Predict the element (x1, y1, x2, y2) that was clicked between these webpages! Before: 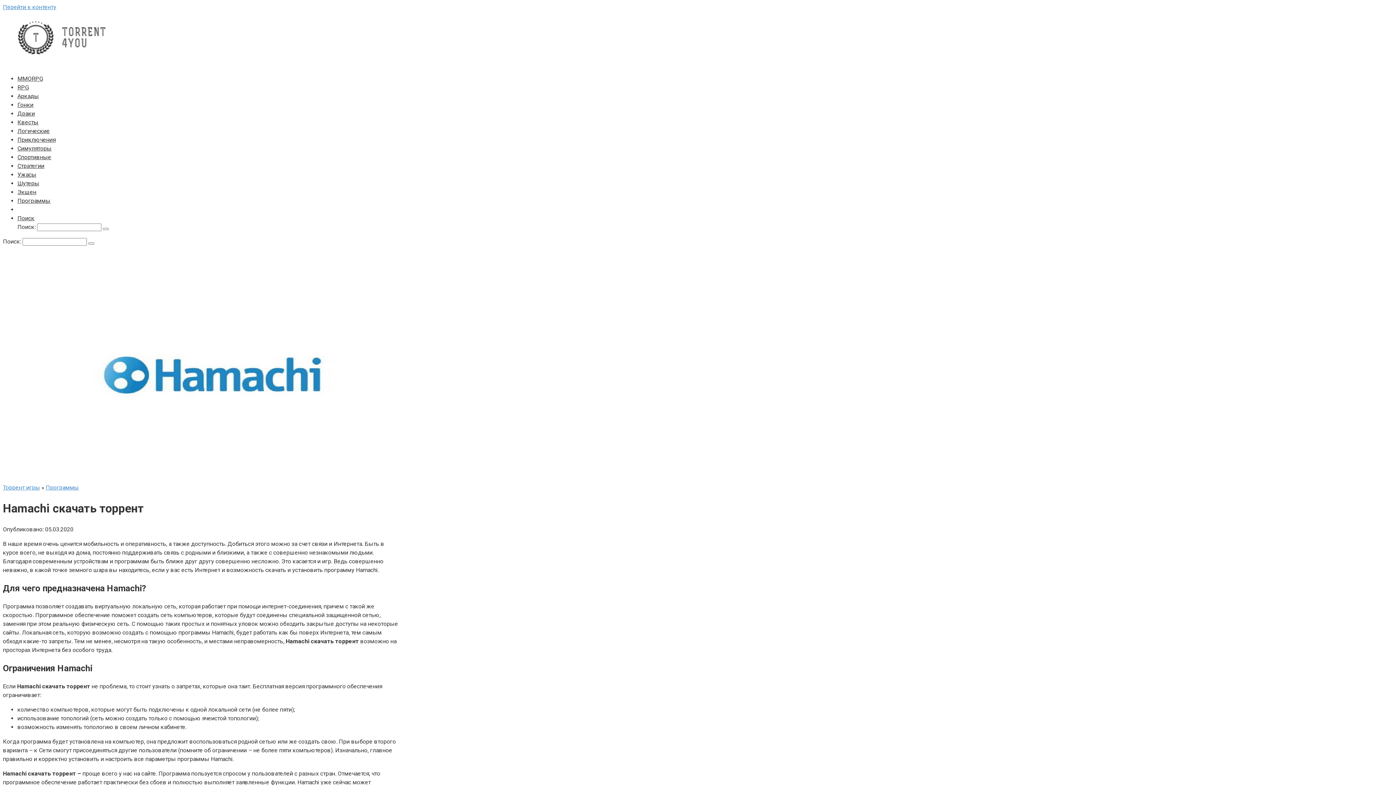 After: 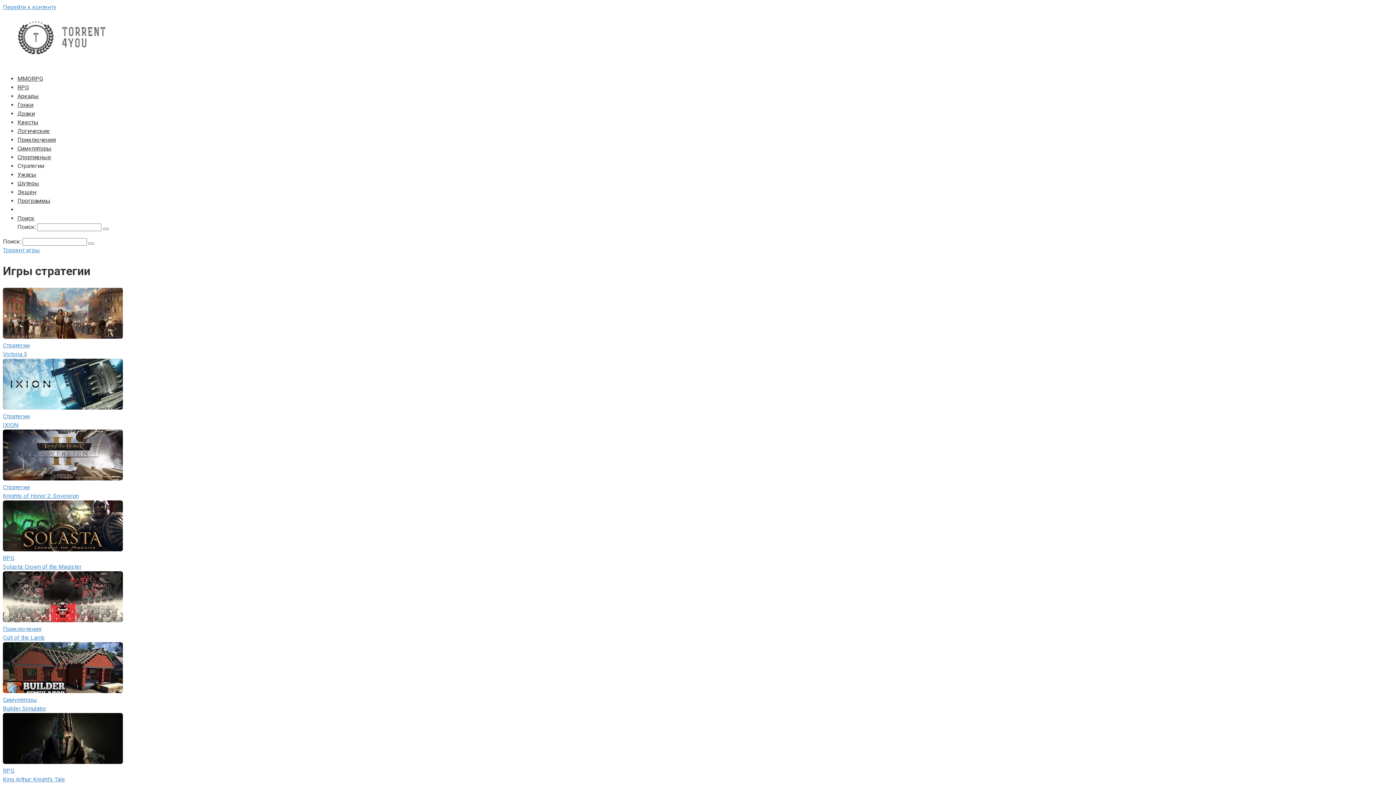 Action: bbox: (17, 162, 44, 169) label: Стратегии